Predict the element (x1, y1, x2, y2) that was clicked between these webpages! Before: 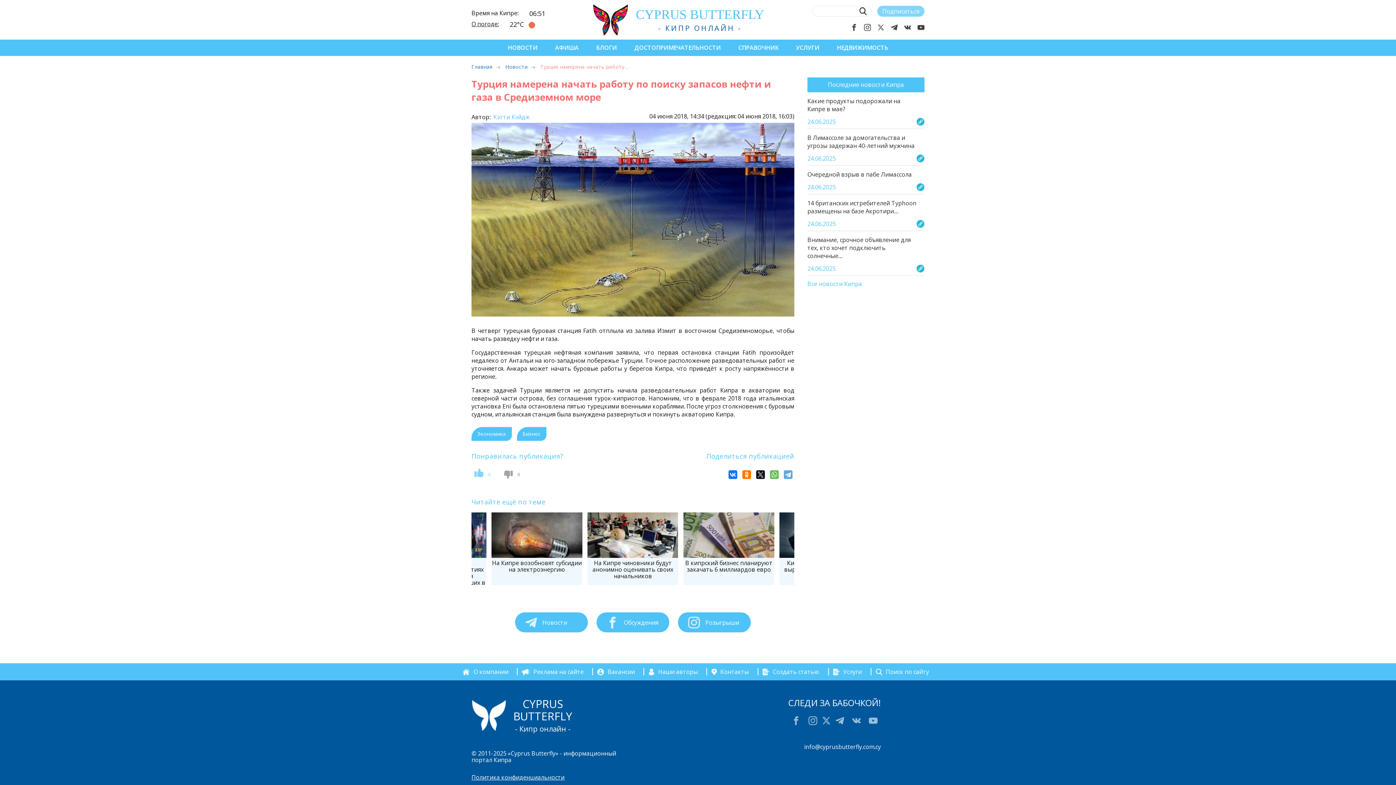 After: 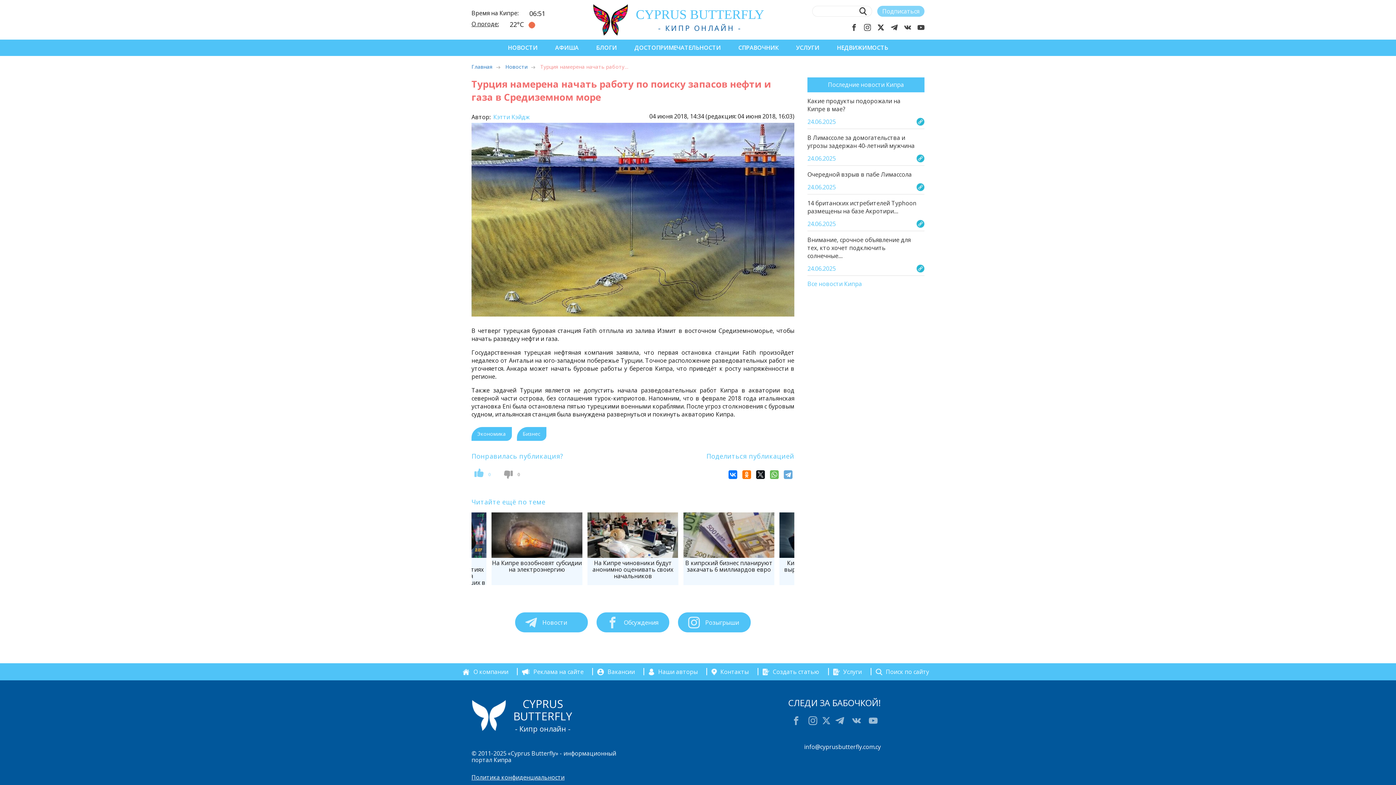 Action: bbox: (877, 23, 884, 31)